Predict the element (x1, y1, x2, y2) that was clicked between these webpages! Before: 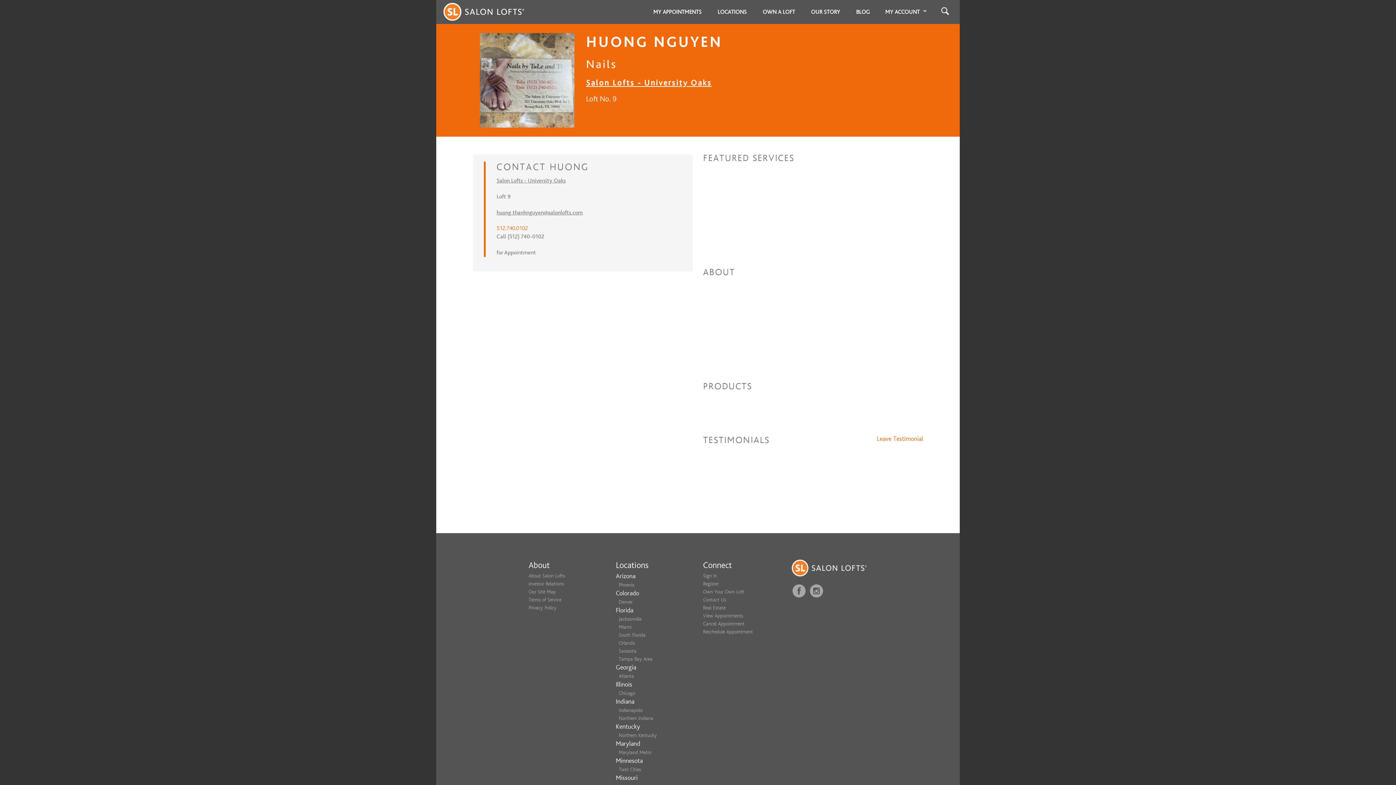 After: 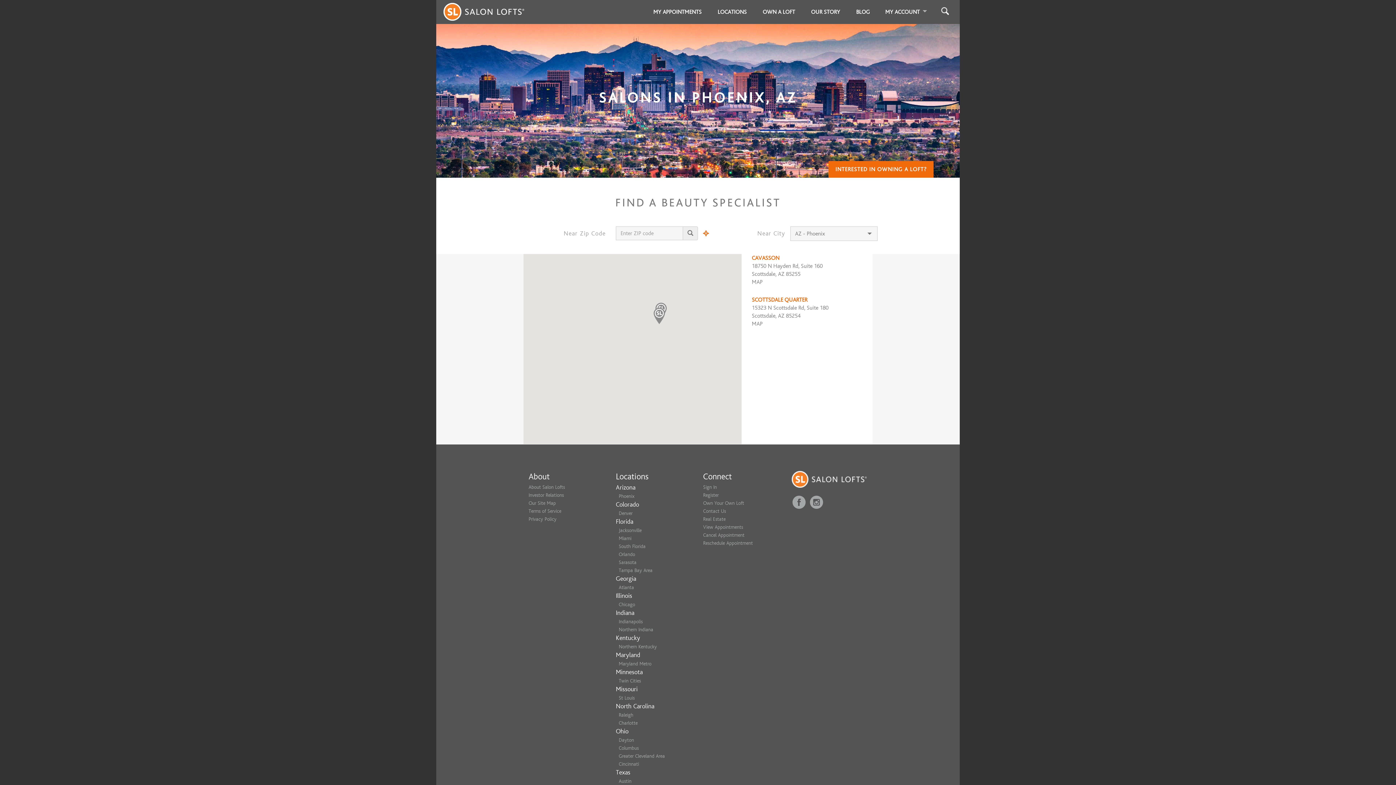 Action: label: Phoenix bbox: (618, 582, 634, 588)